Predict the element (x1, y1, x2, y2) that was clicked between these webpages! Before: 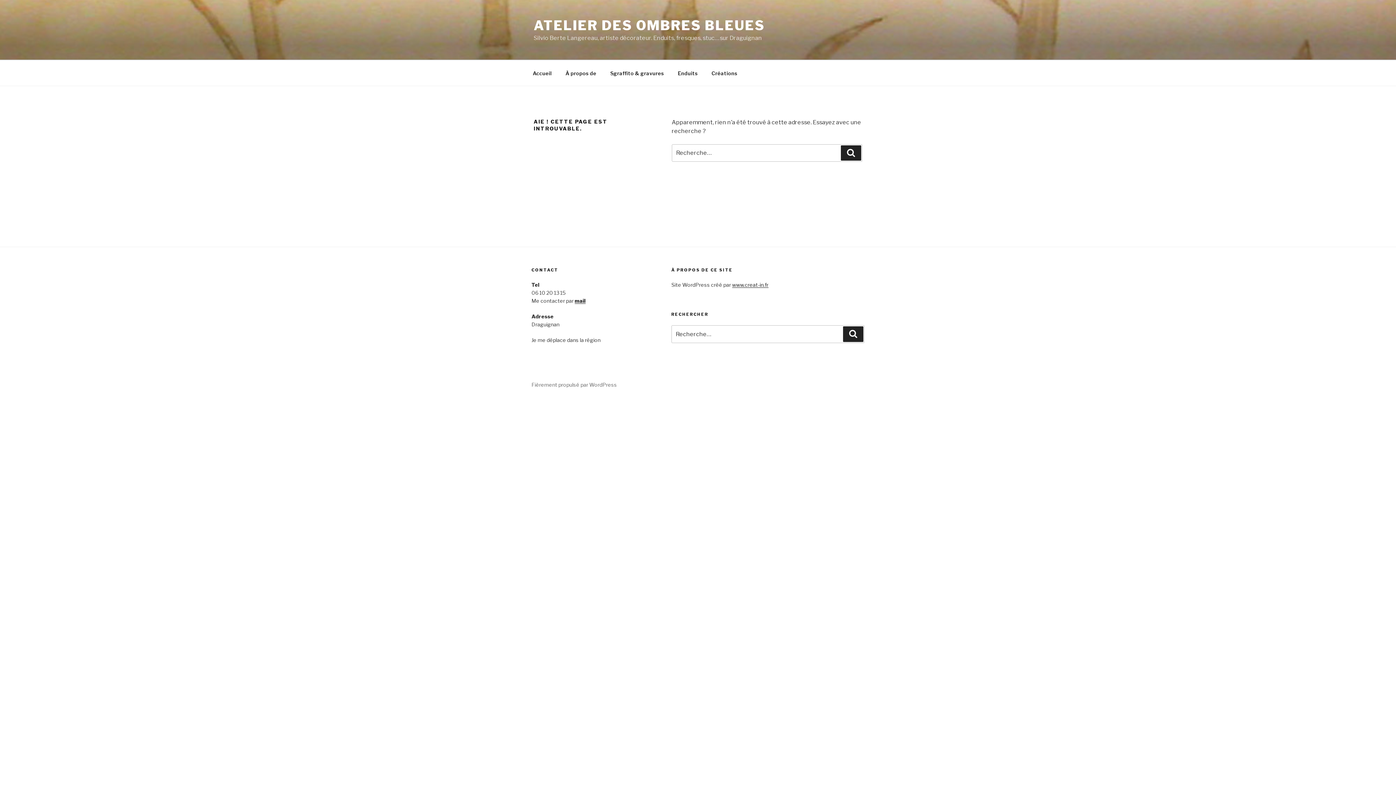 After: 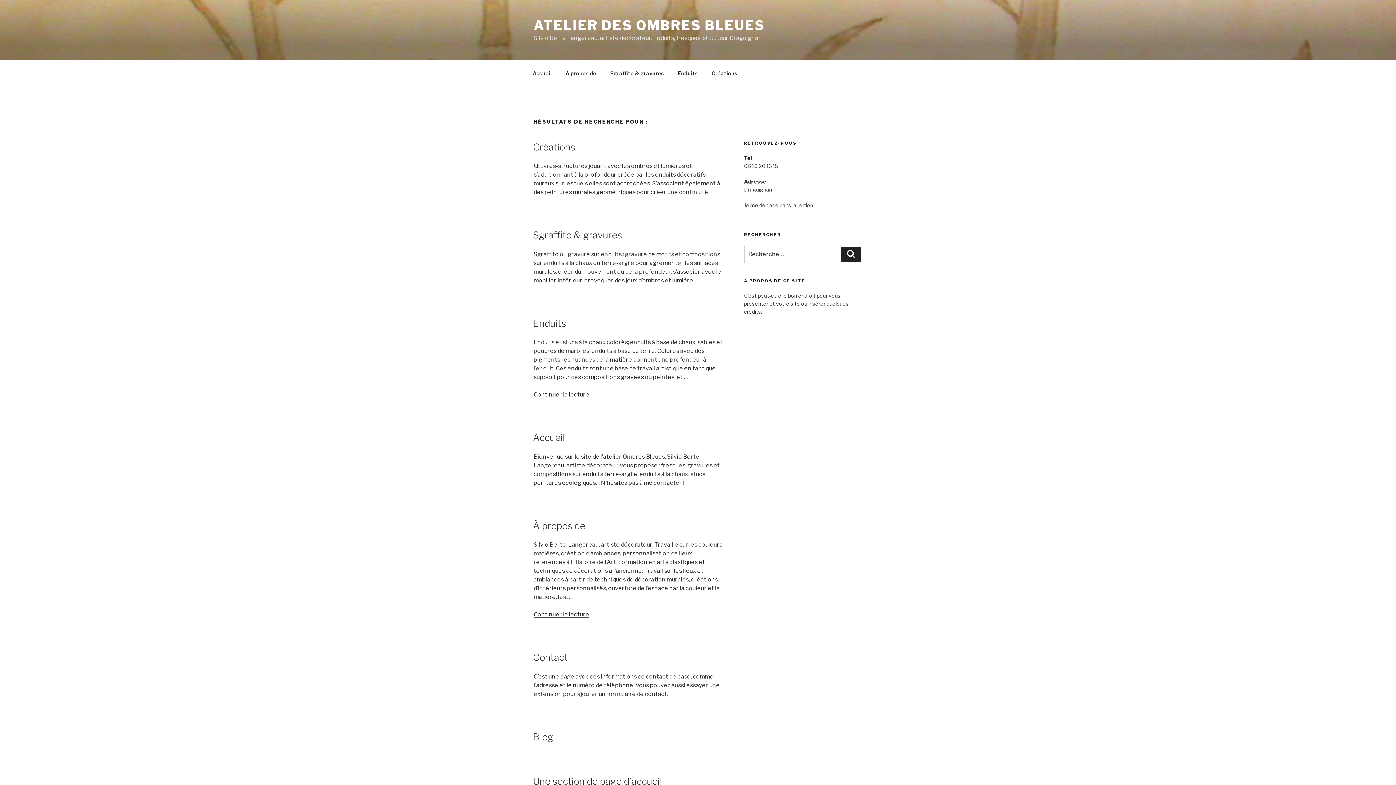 Action: label: Recherche bbox: (843, 326, 863, 342)